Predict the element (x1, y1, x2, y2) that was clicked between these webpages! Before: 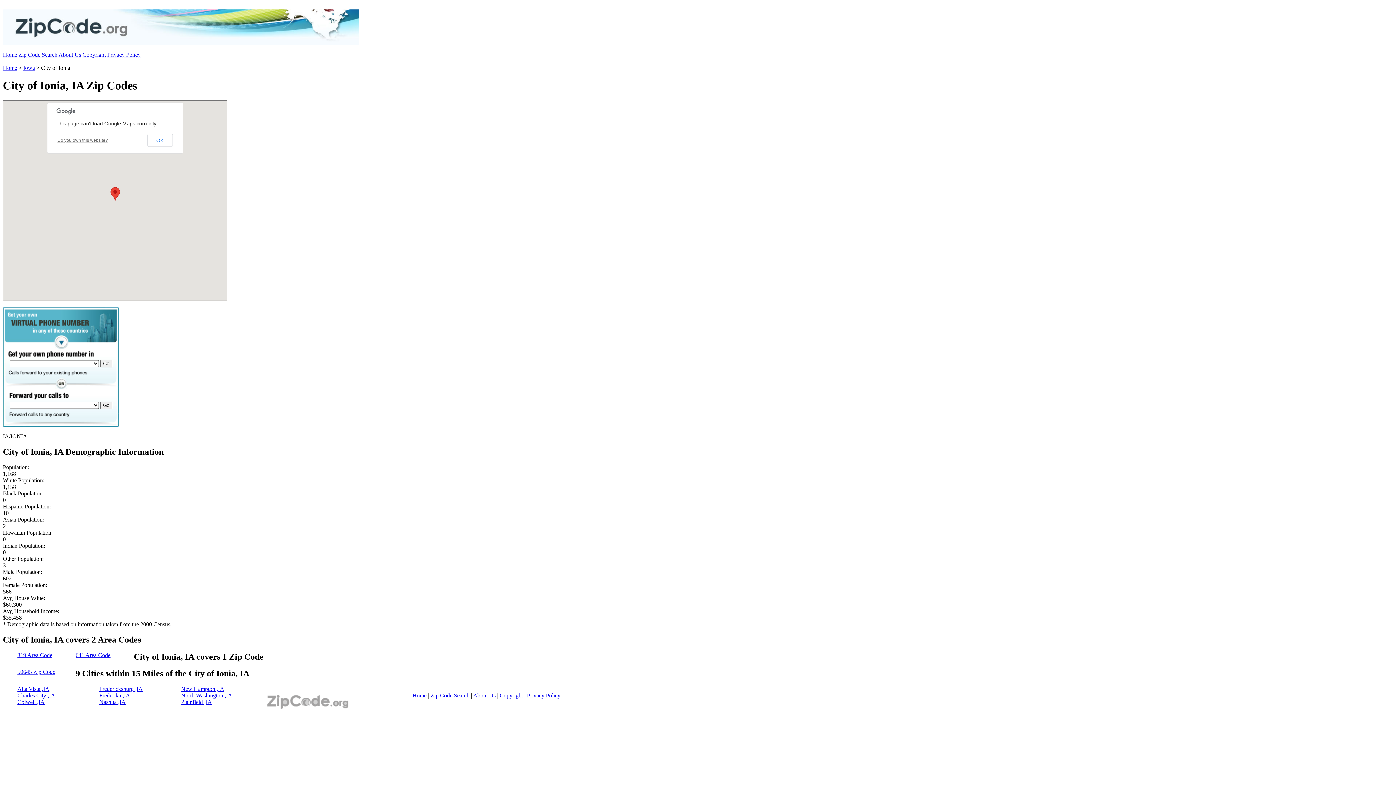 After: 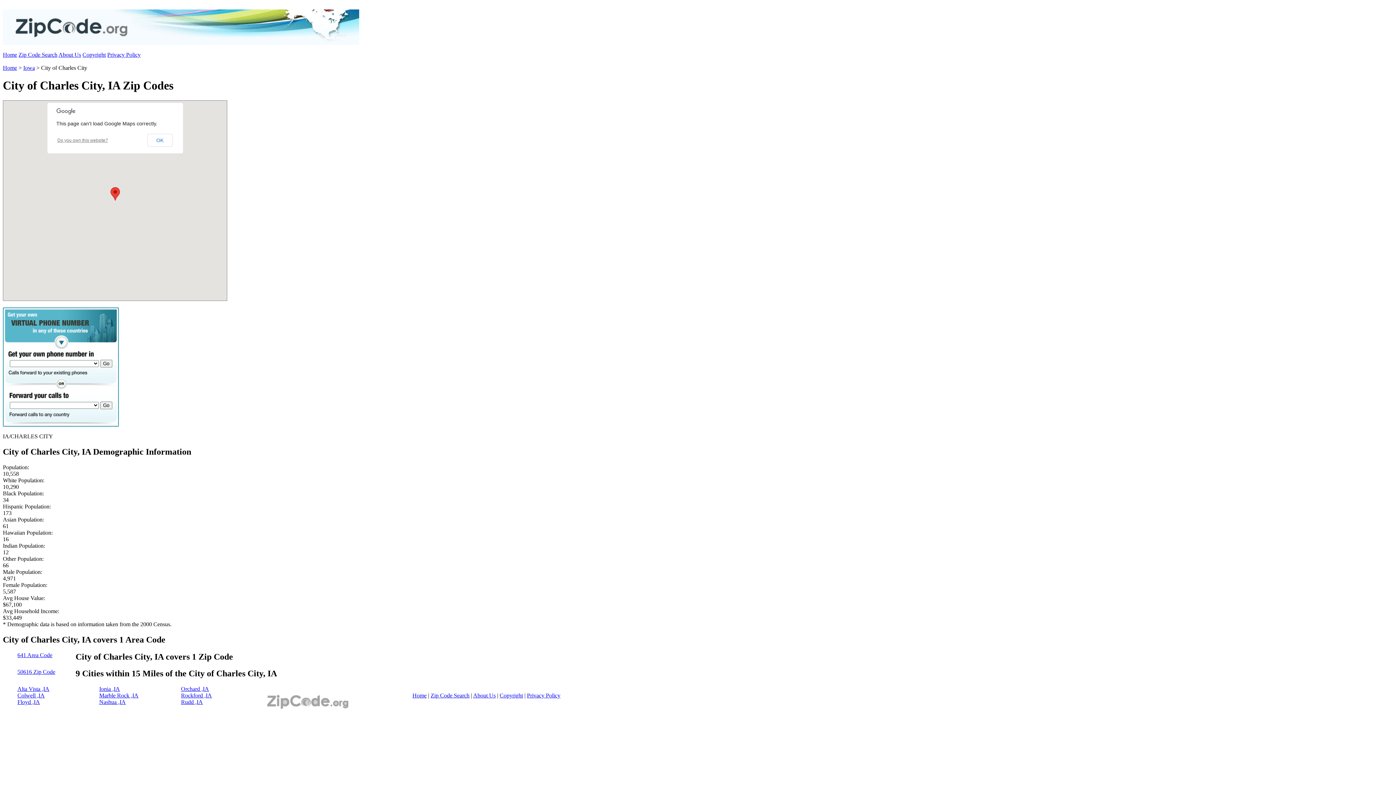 Action: label: Charles City ,IA bbox: (17, 692, 55, 699)